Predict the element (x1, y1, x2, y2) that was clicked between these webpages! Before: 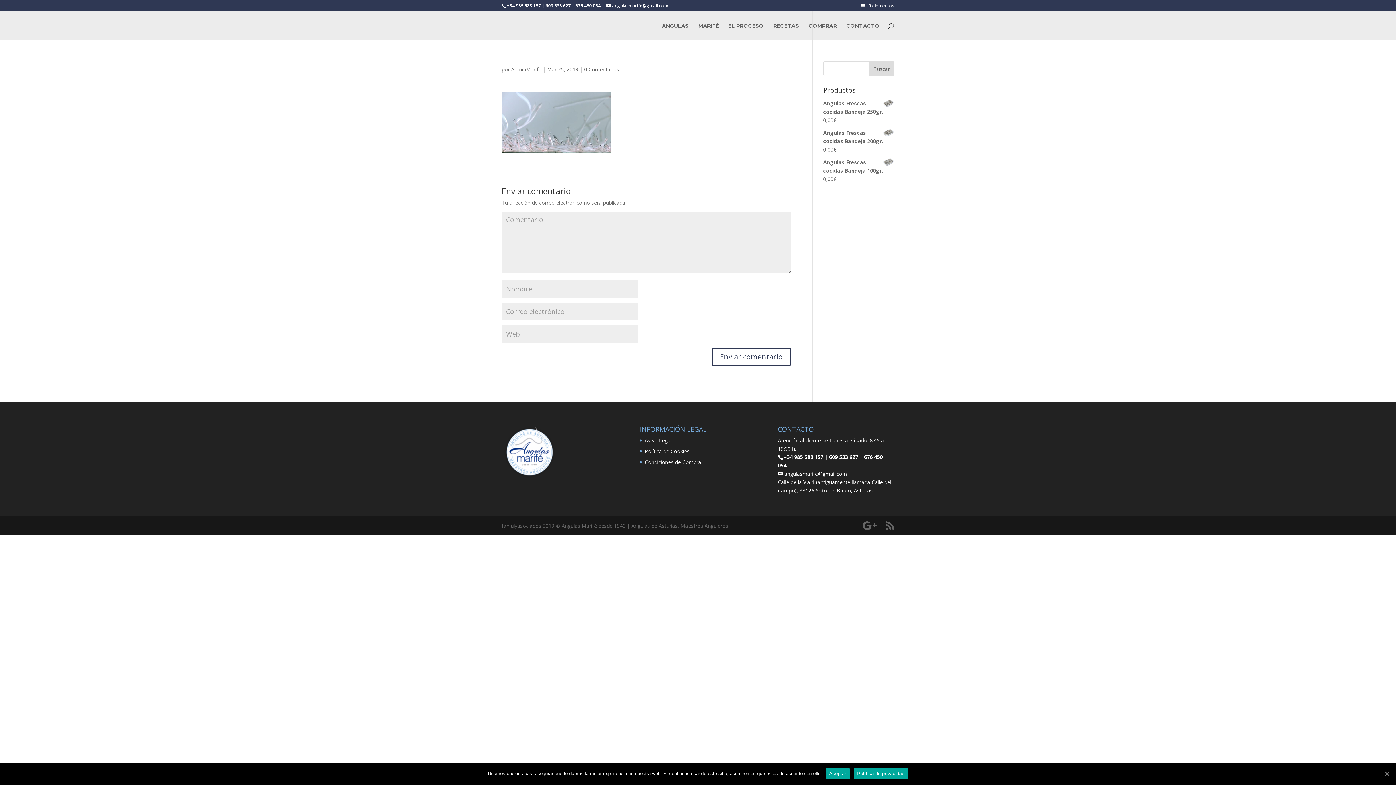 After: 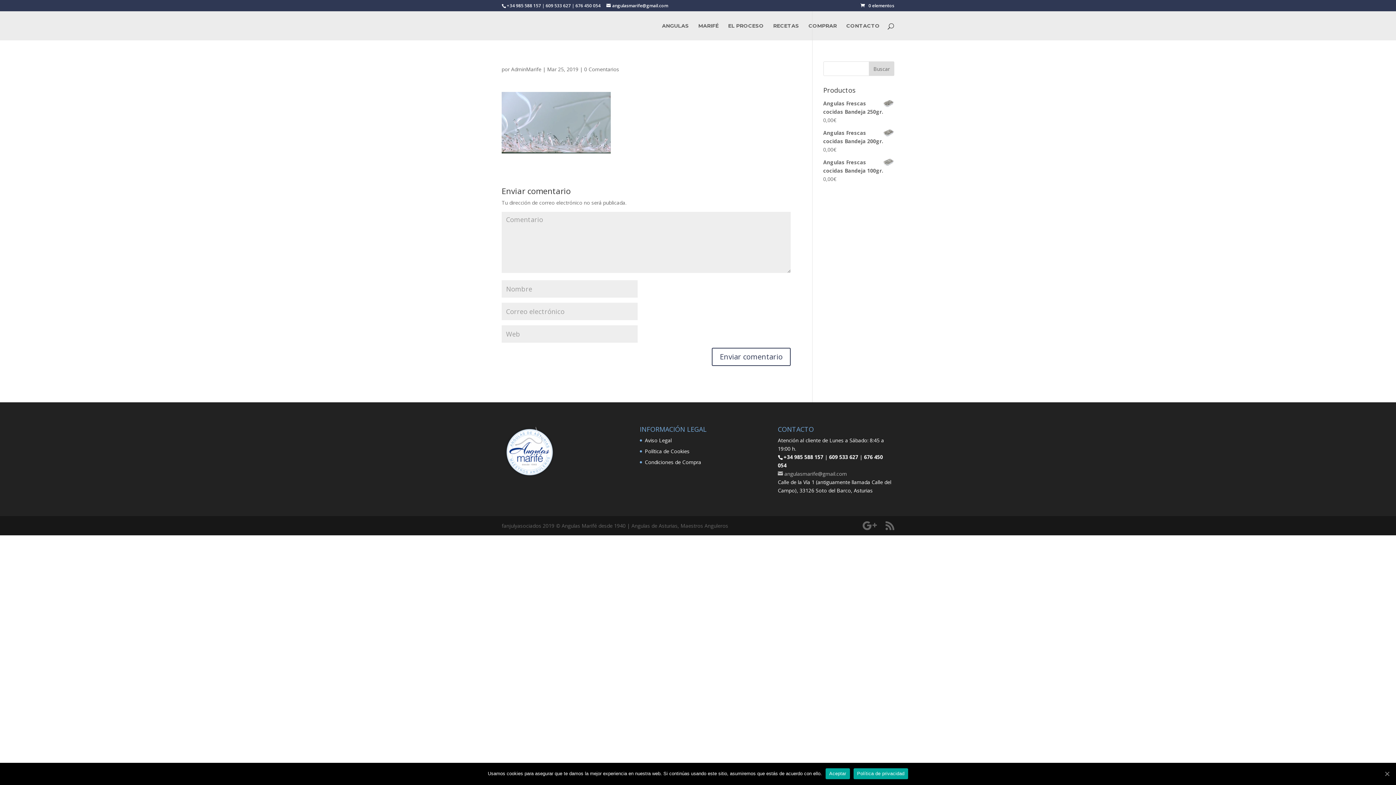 Action: bbox: (778, 470, 847, 477) label: 
angulasmarife@gmail.com